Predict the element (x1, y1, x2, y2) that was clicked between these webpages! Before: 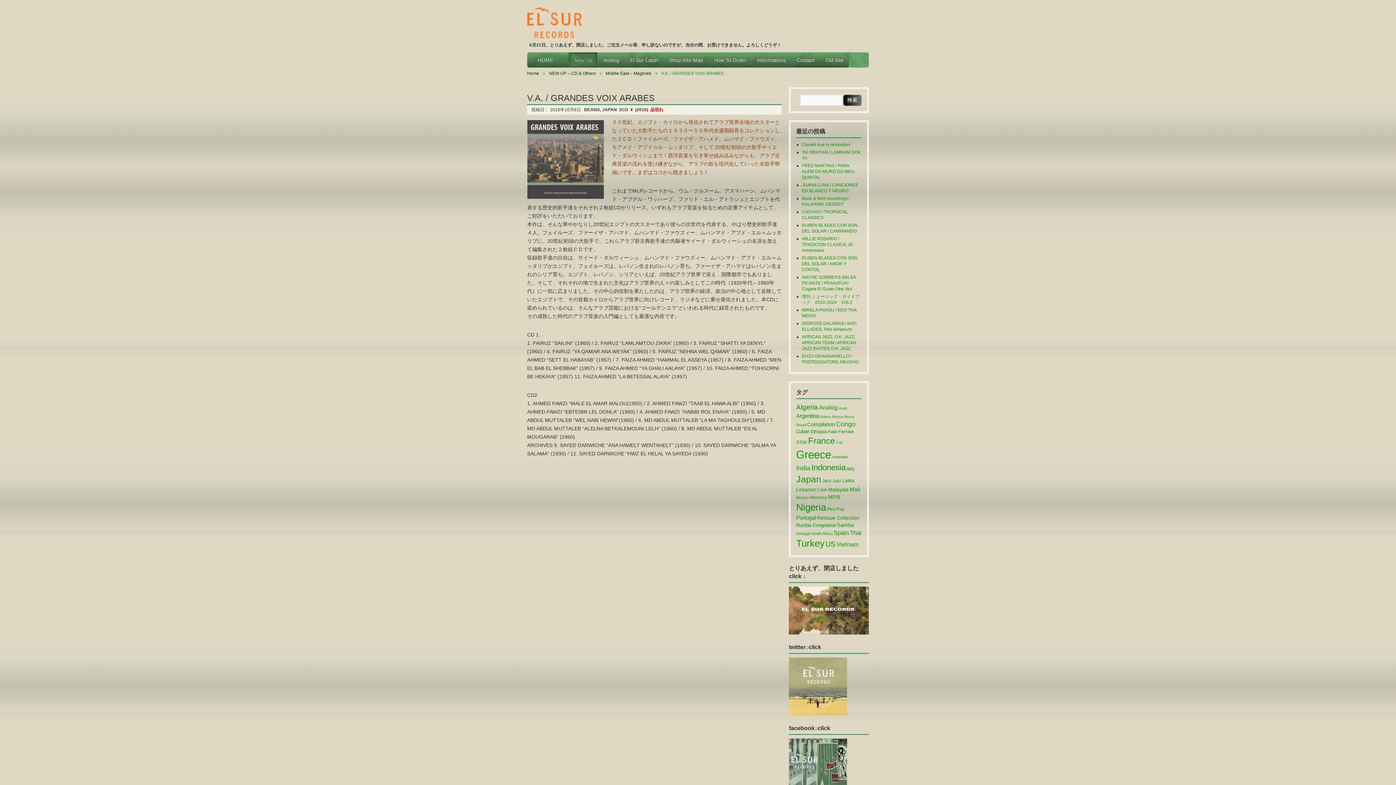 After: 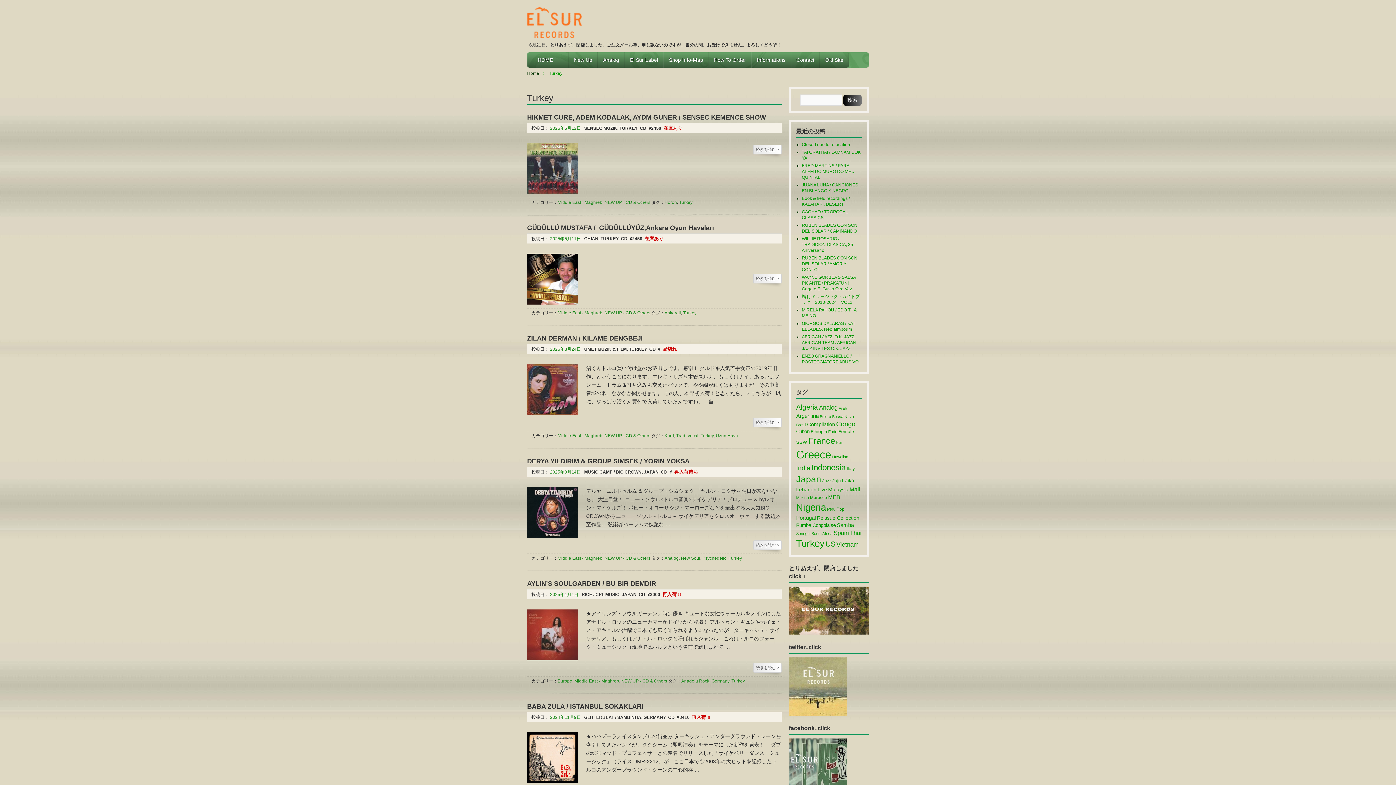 Action: bbox: (796, 538, 824, 549) label: Turkey (955個の項目)